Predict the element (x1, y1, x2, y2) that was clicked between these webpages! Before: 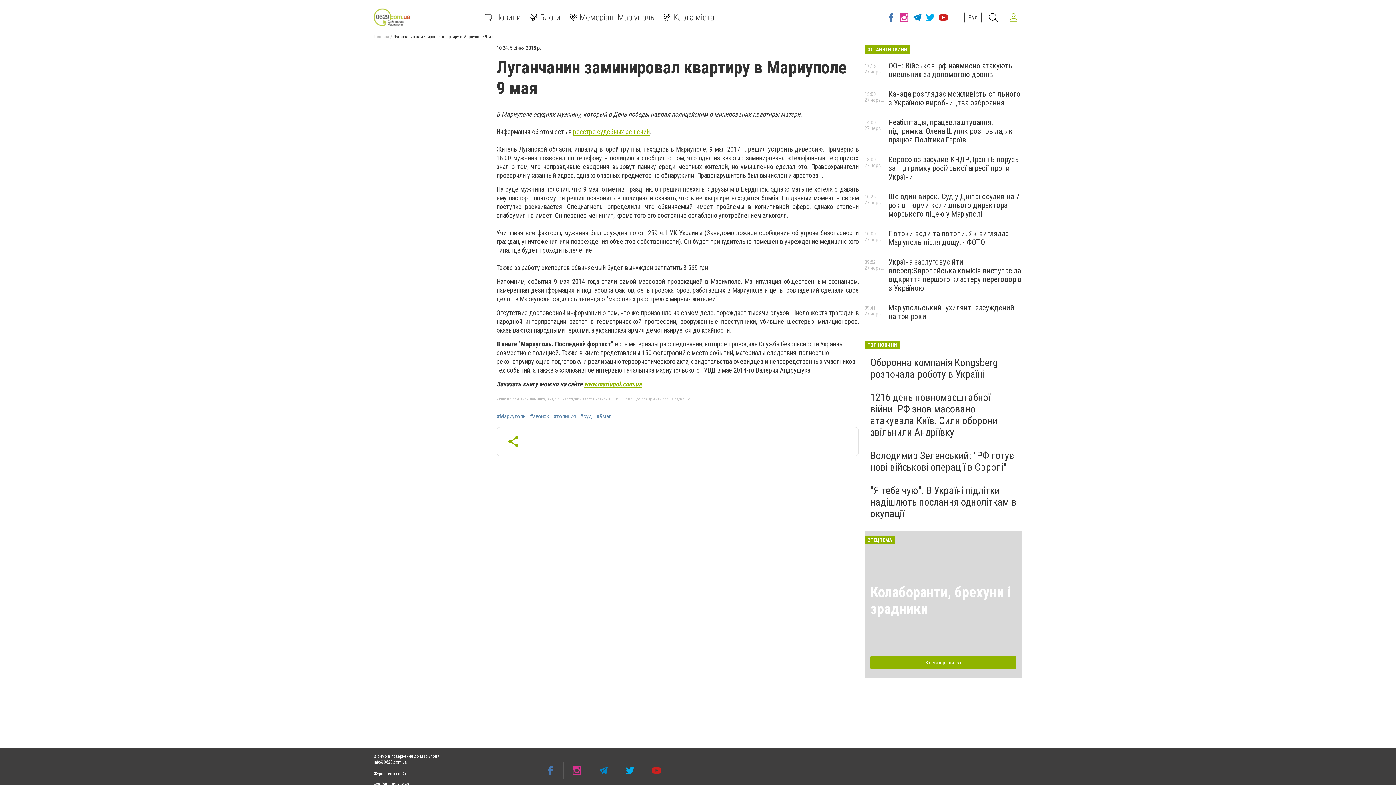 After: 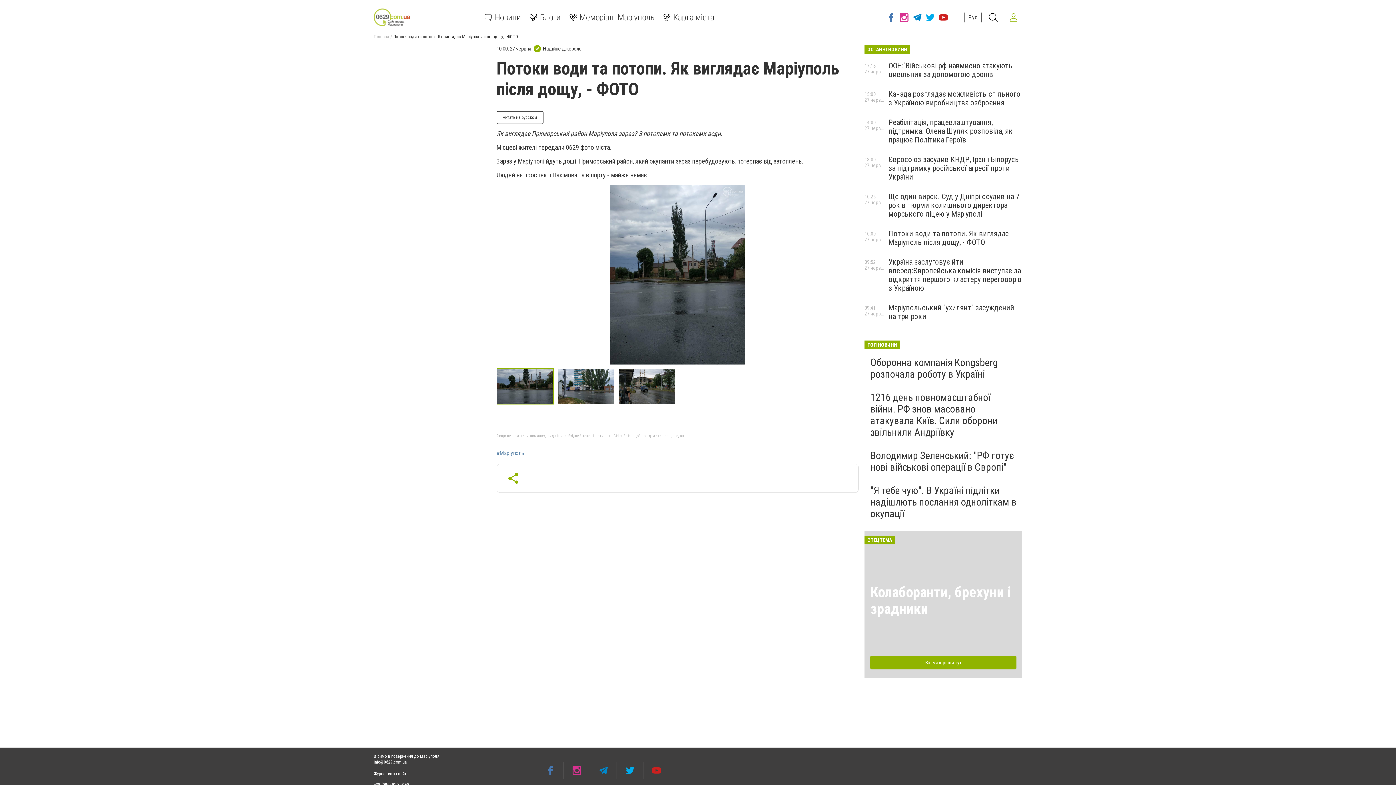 Action: label: Потоки води та потопи. Як виглядає Маріуполь після дощу, - ФОТО bbox: (888, 229, 1009, 246)